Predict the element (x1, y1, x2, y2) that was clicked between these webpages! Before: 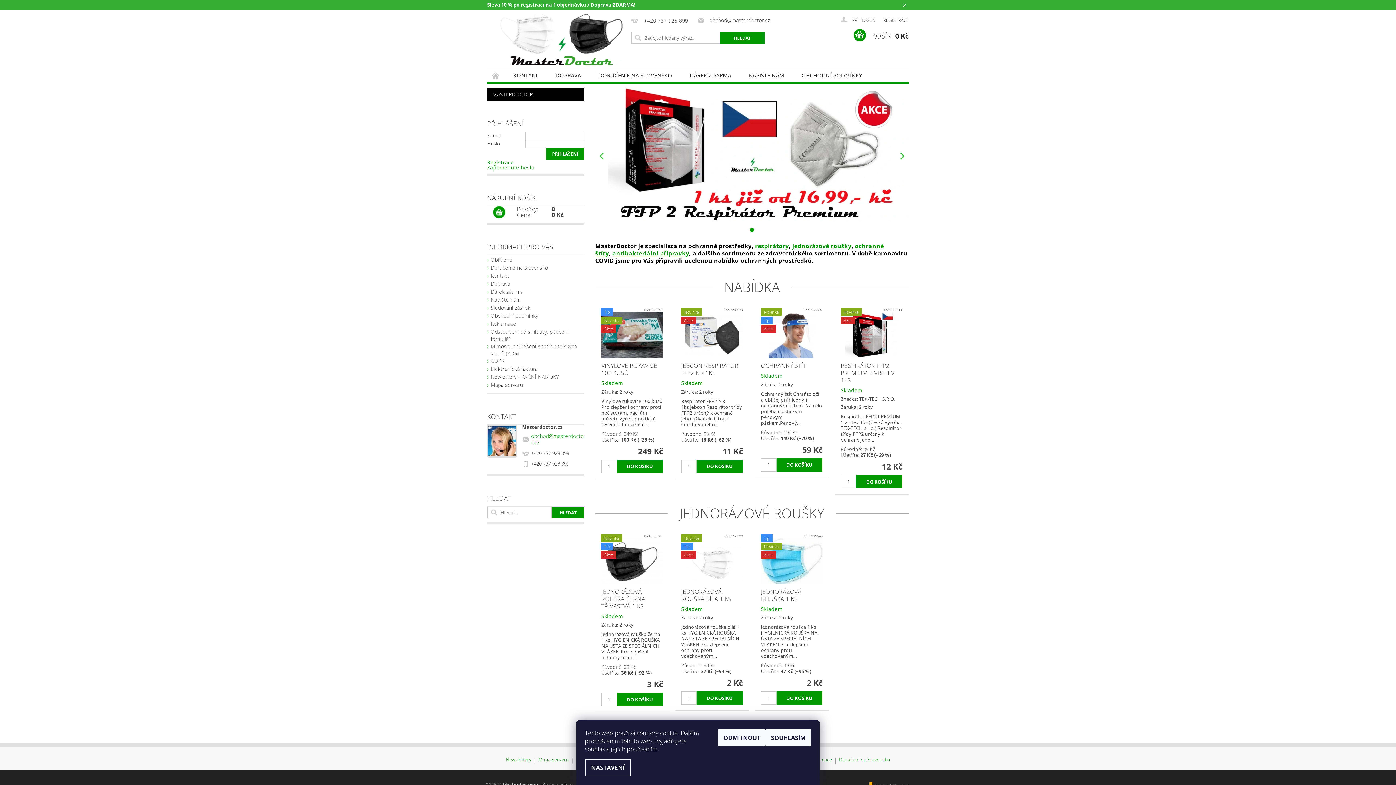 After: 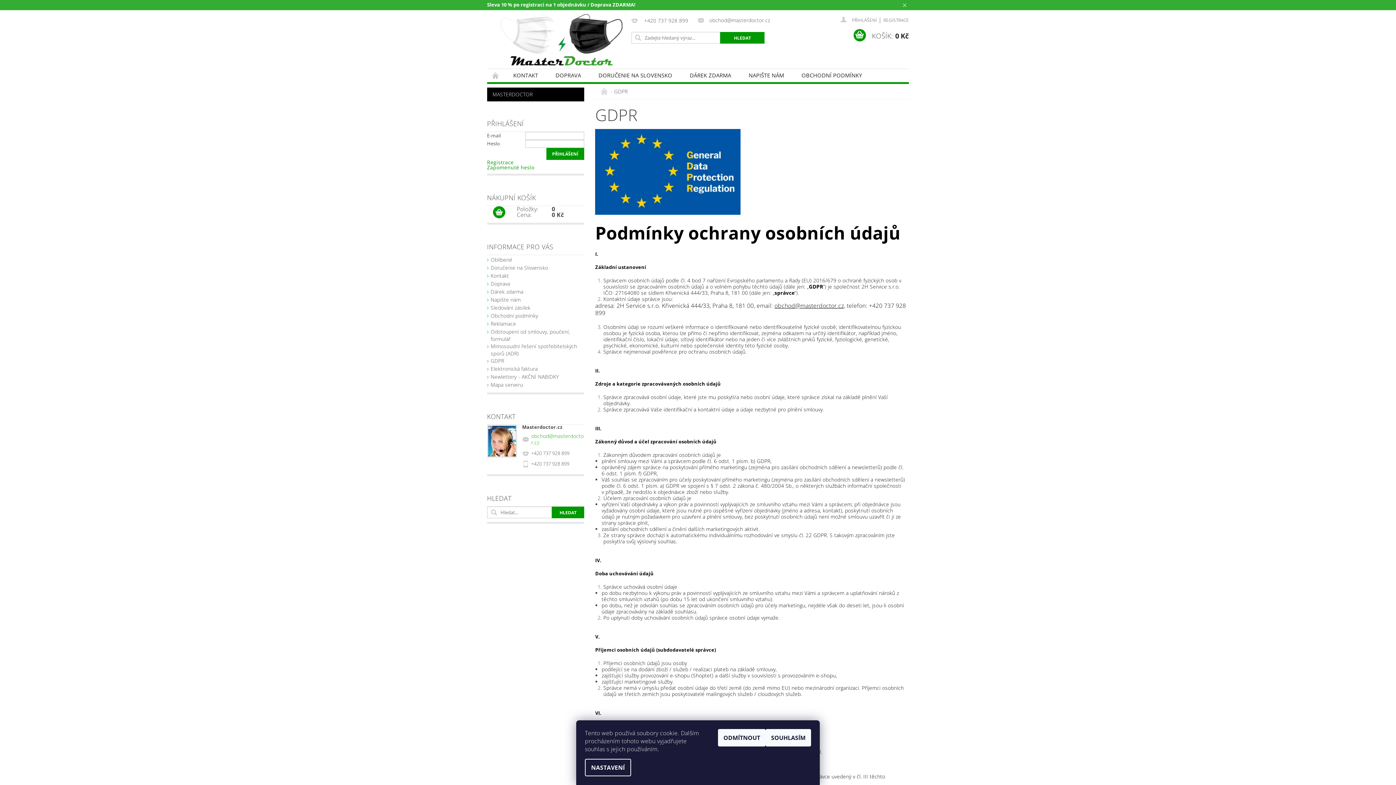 Action: bbox: (490, 357, 504, 364) label: GDPR